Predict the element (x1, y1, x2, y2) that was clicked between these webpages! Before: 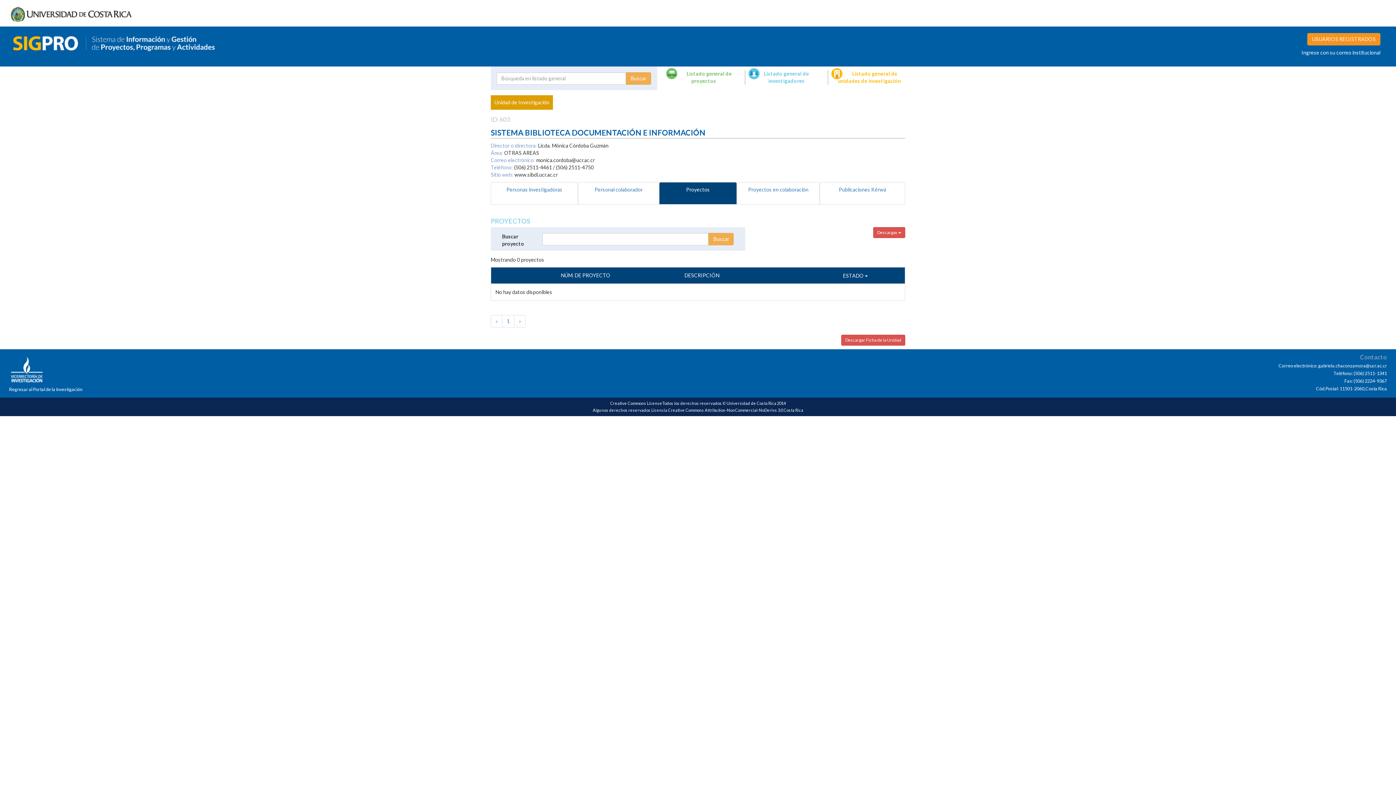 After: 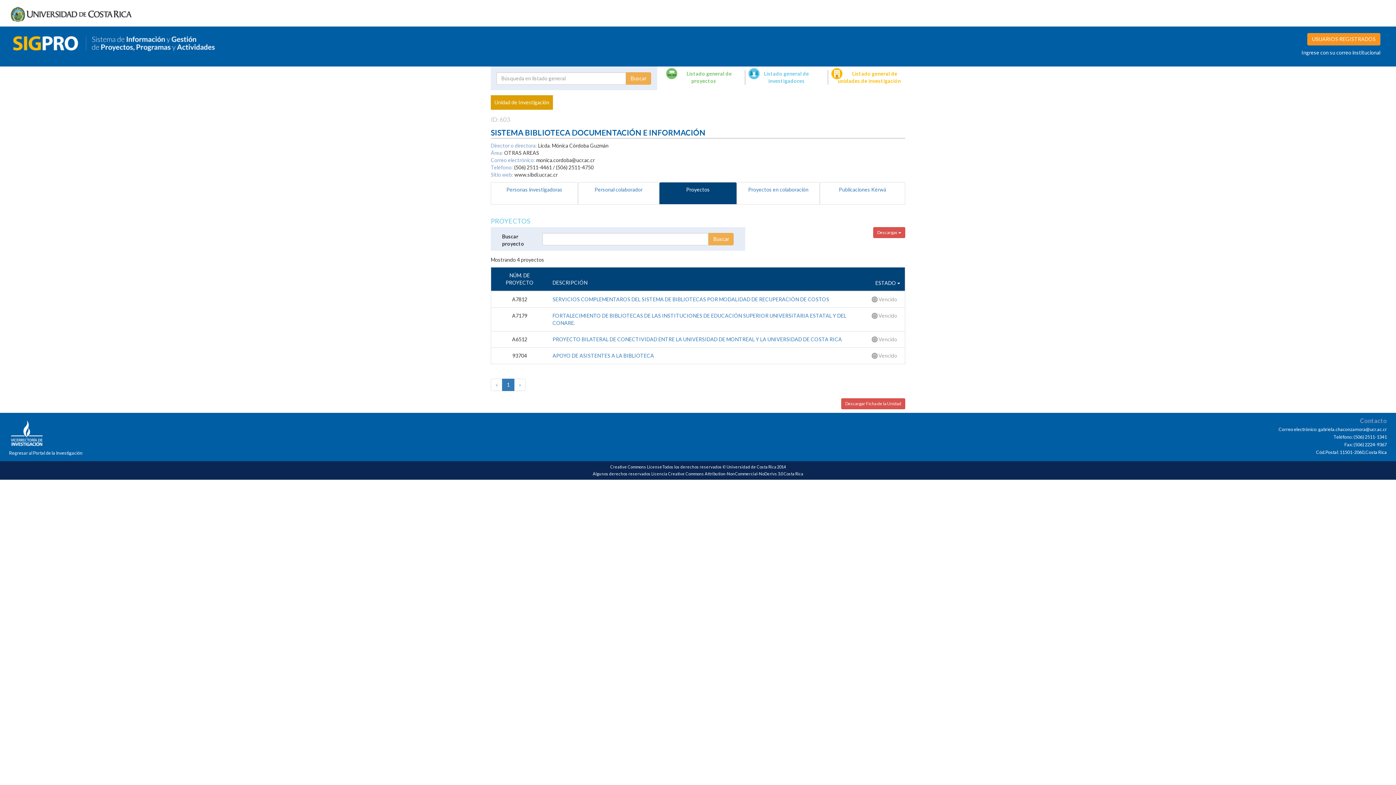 Action: label: 1 bbox: (502, 315, 514, 327)